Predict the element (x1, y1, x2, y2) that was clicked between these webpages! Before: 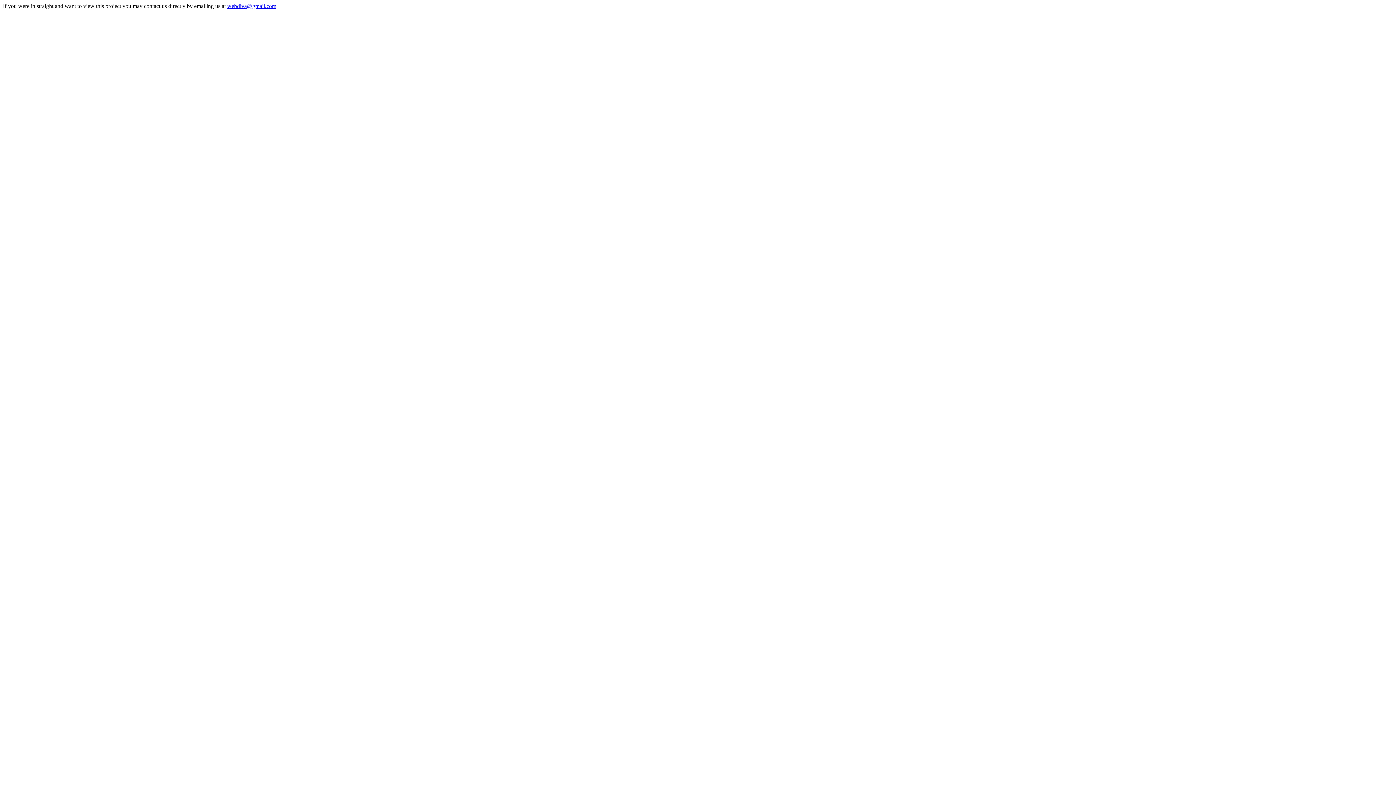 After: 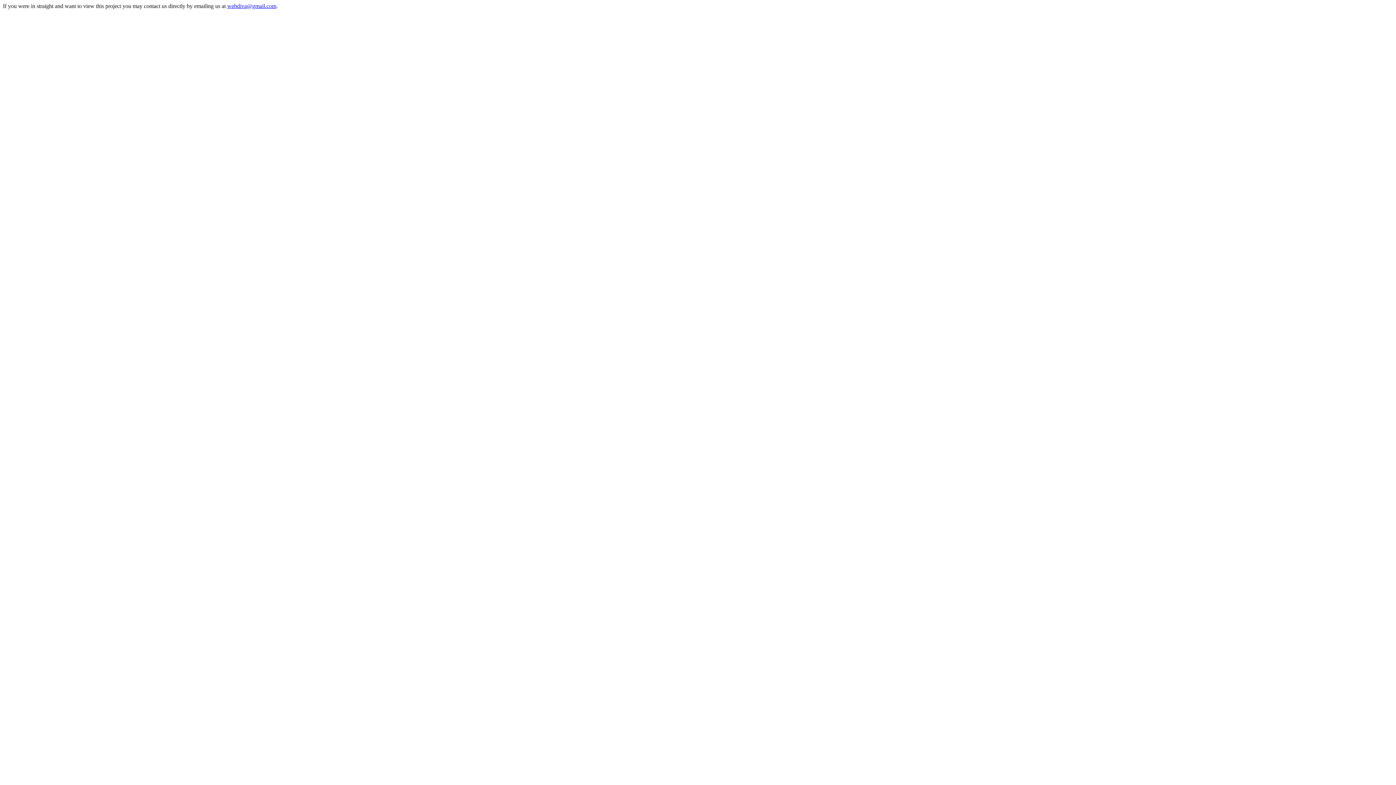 Action: label: webdiva@gmail.com bbox: (227, 2, 276, 9)